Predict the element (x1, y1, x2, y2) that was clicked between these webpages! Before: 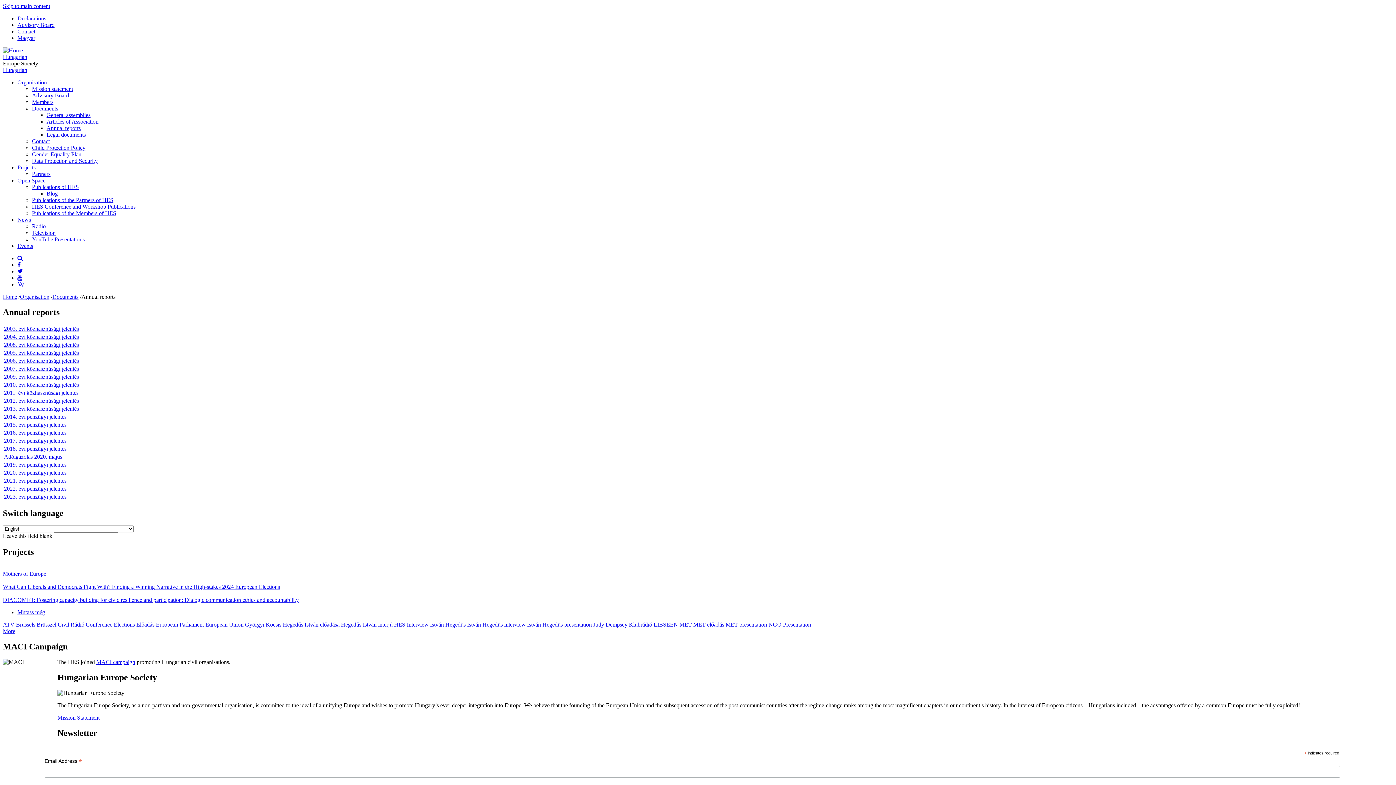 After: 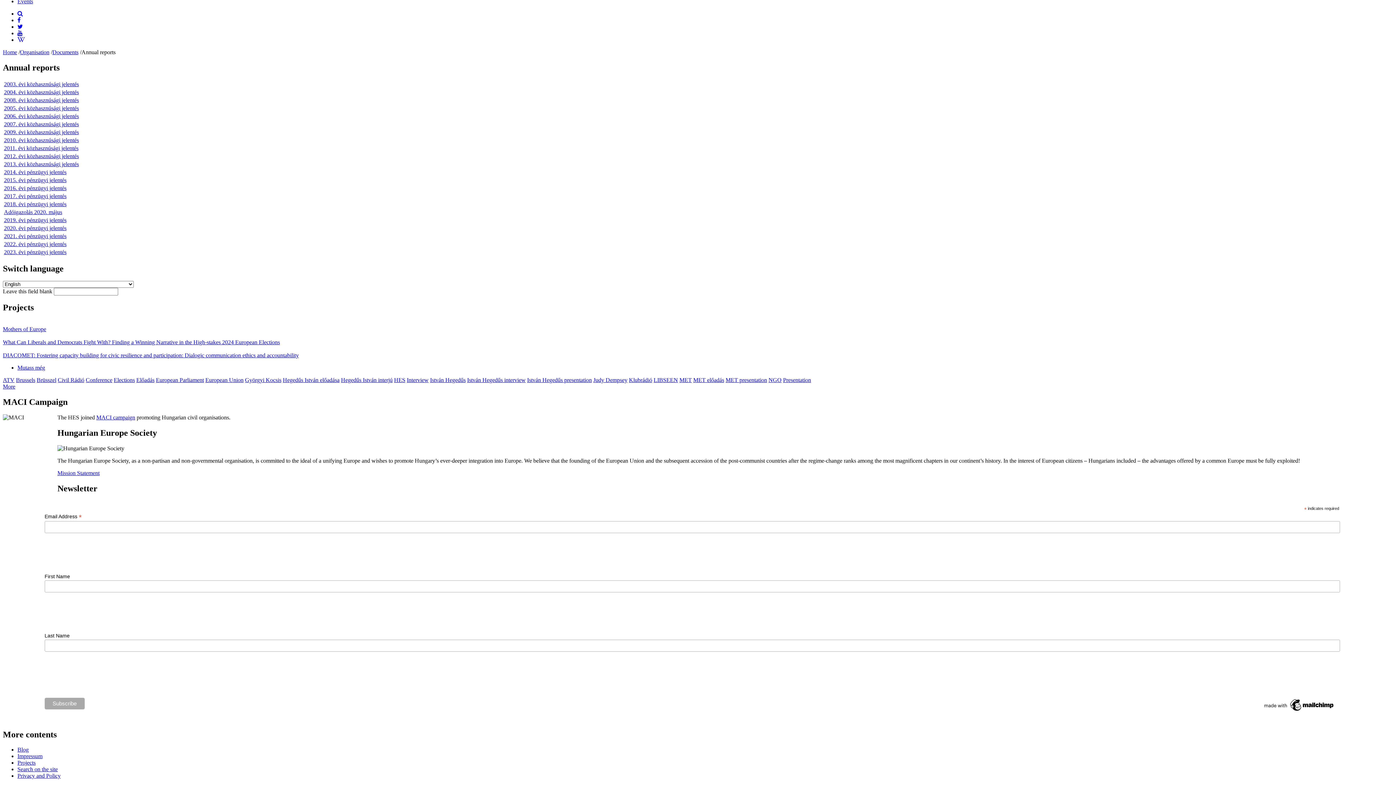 Action: bbox: (2, 2, 50, 9) label: Skip to main content